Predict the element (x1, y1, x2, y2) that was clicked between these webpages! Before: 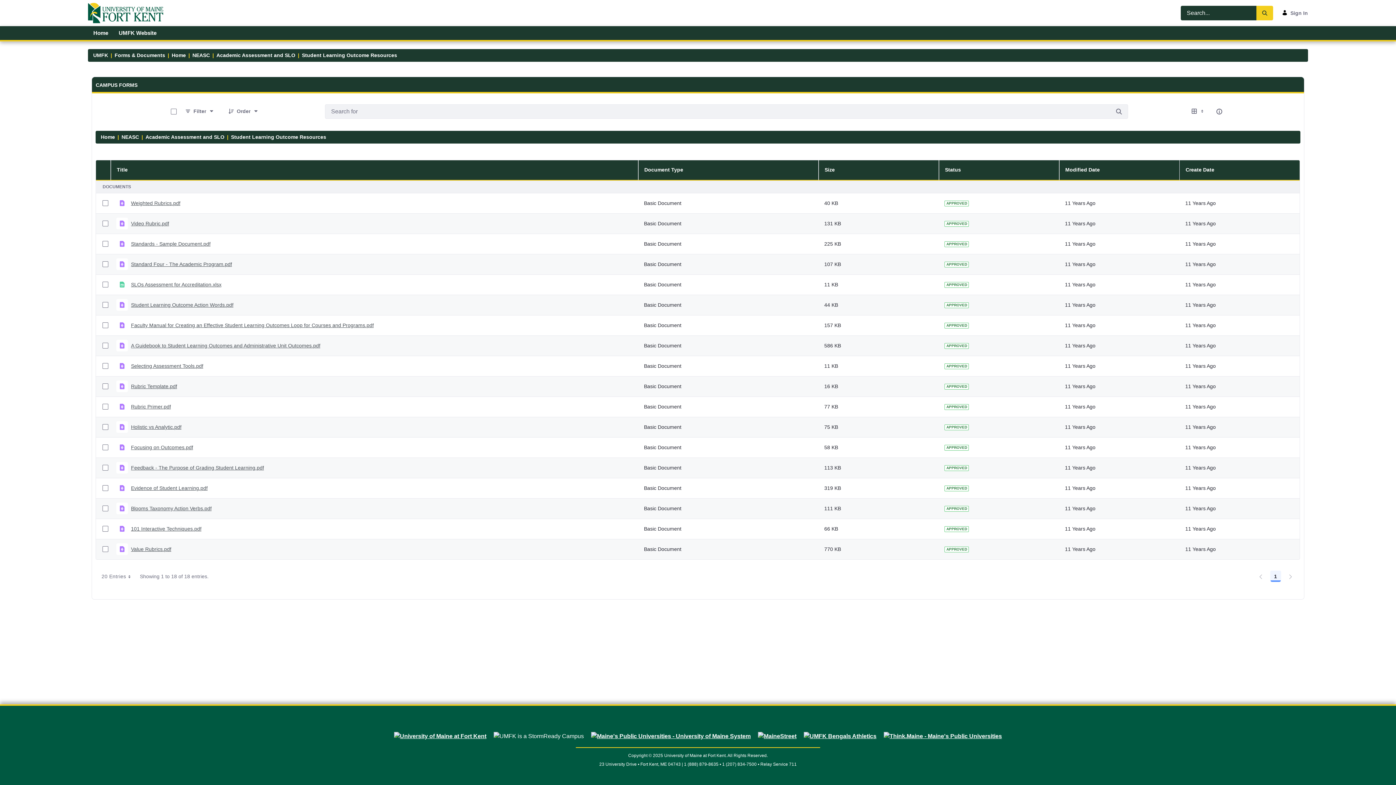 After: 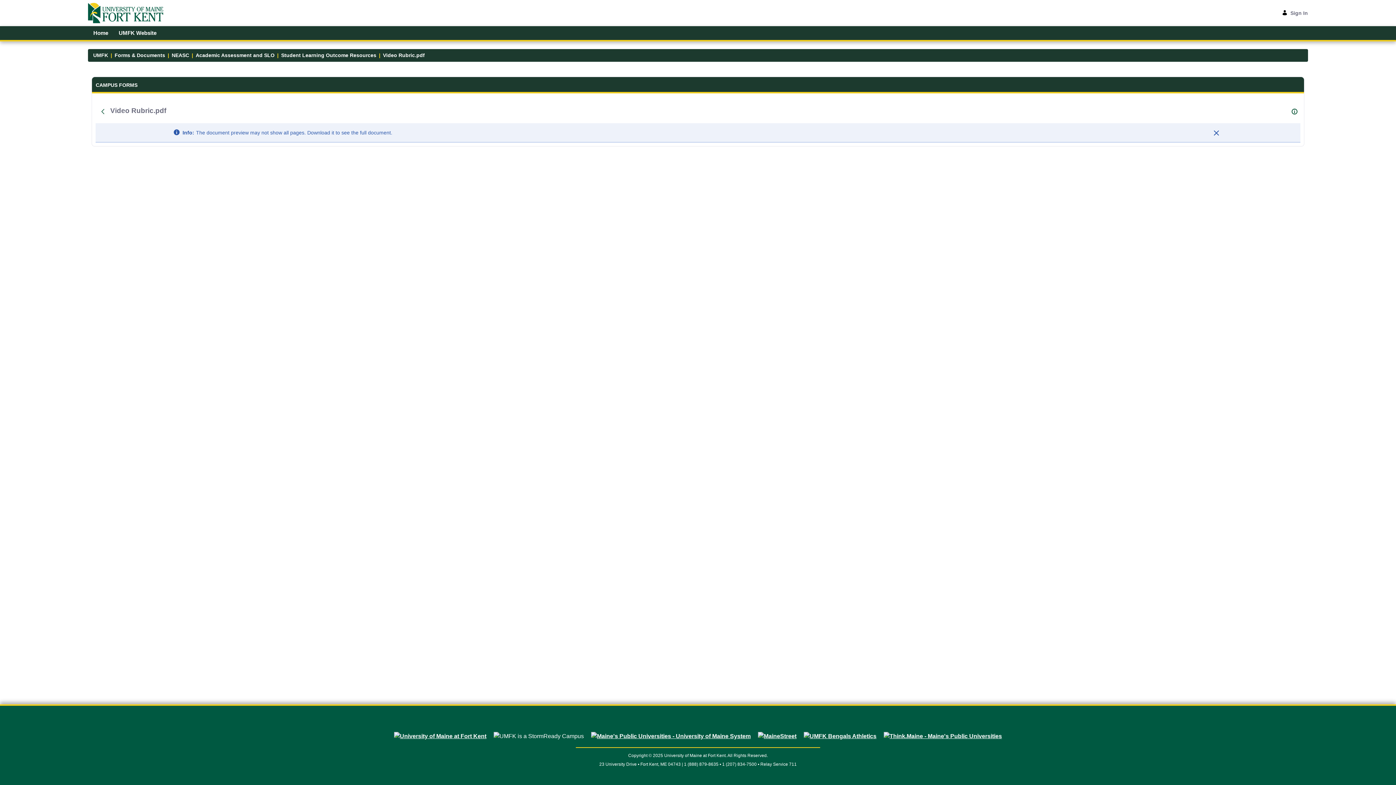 Action: bbox: (131, 219, 169, 227) label: Video Rubric.pdf